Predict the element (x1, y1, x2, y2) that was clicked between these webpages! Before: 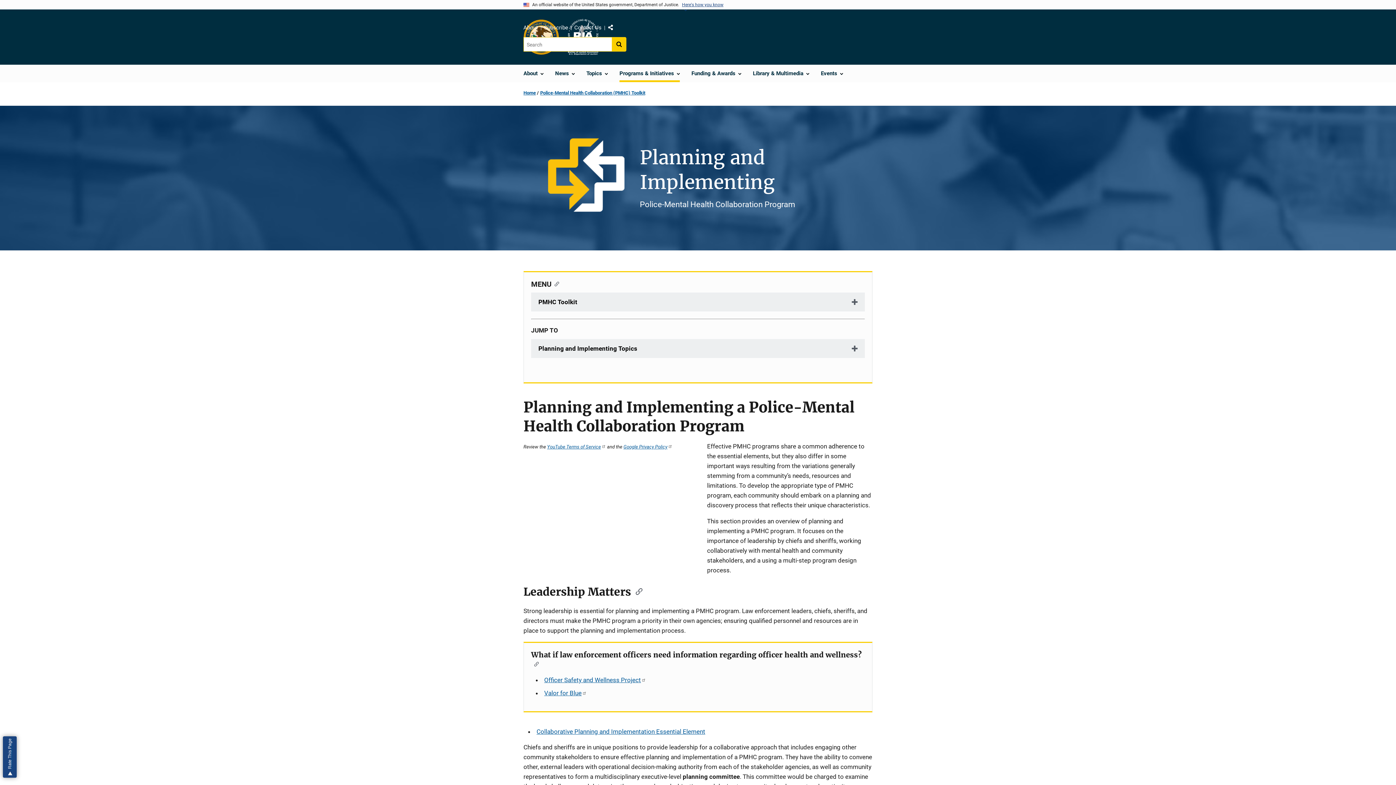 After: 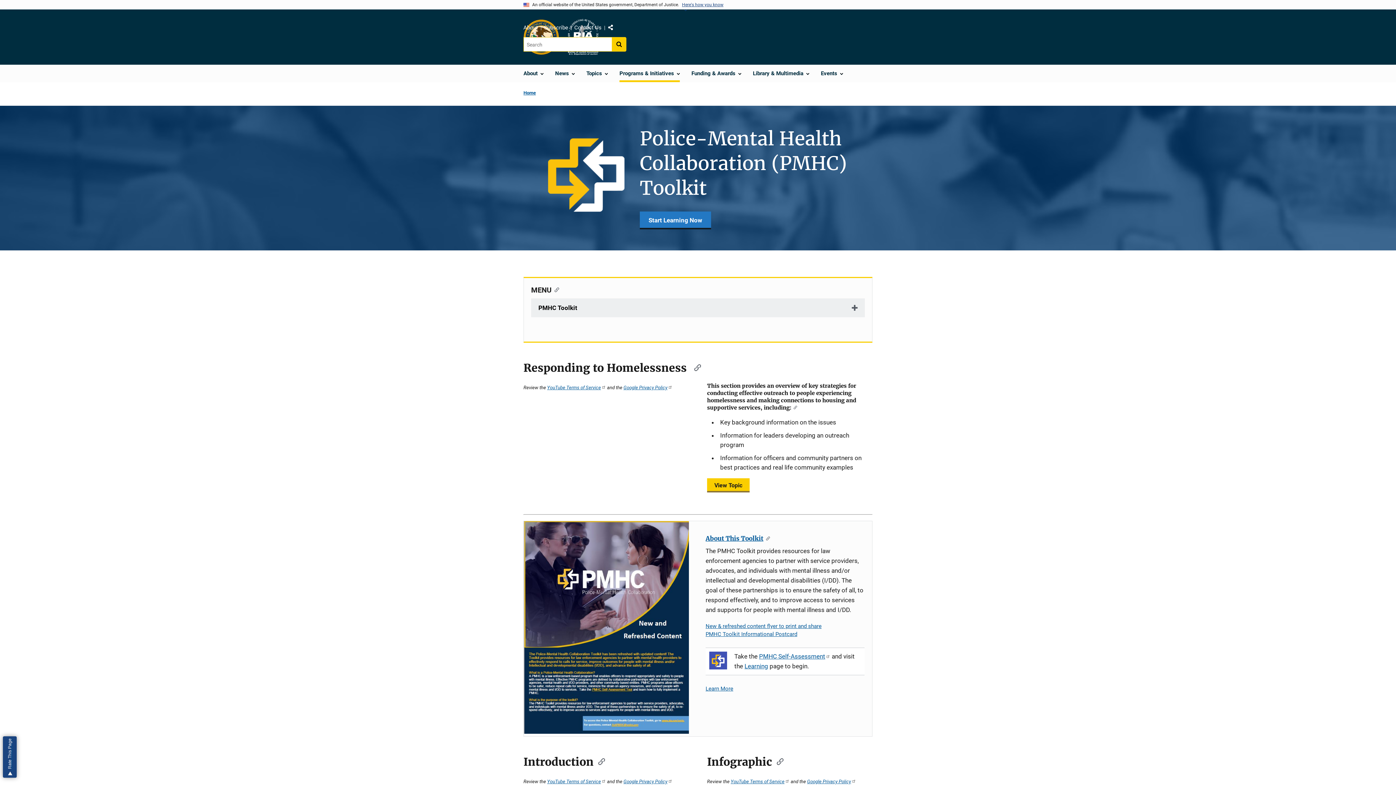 Action: bbox: (540, 88, 645, 97) label: Police-Mental Health Collaboration (PMHC) Toolkit